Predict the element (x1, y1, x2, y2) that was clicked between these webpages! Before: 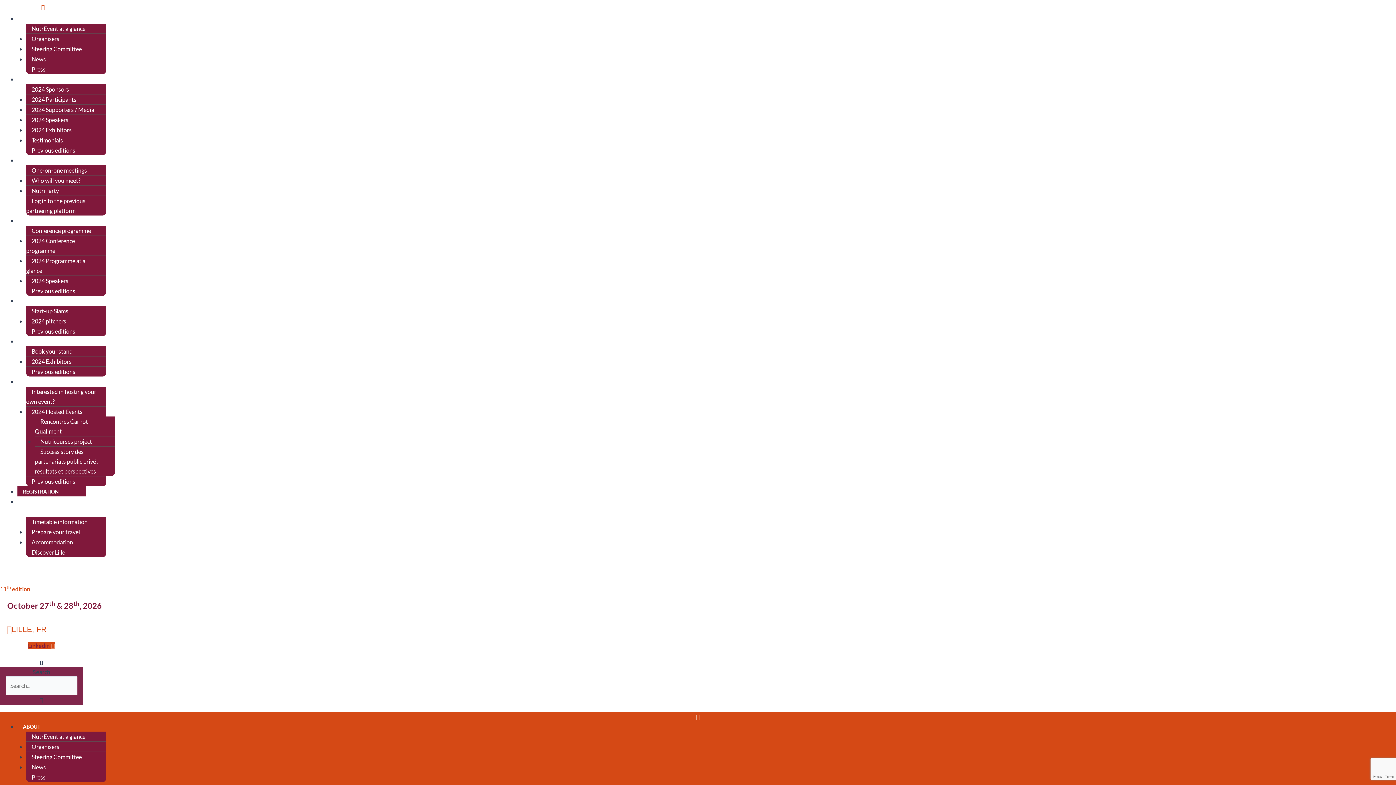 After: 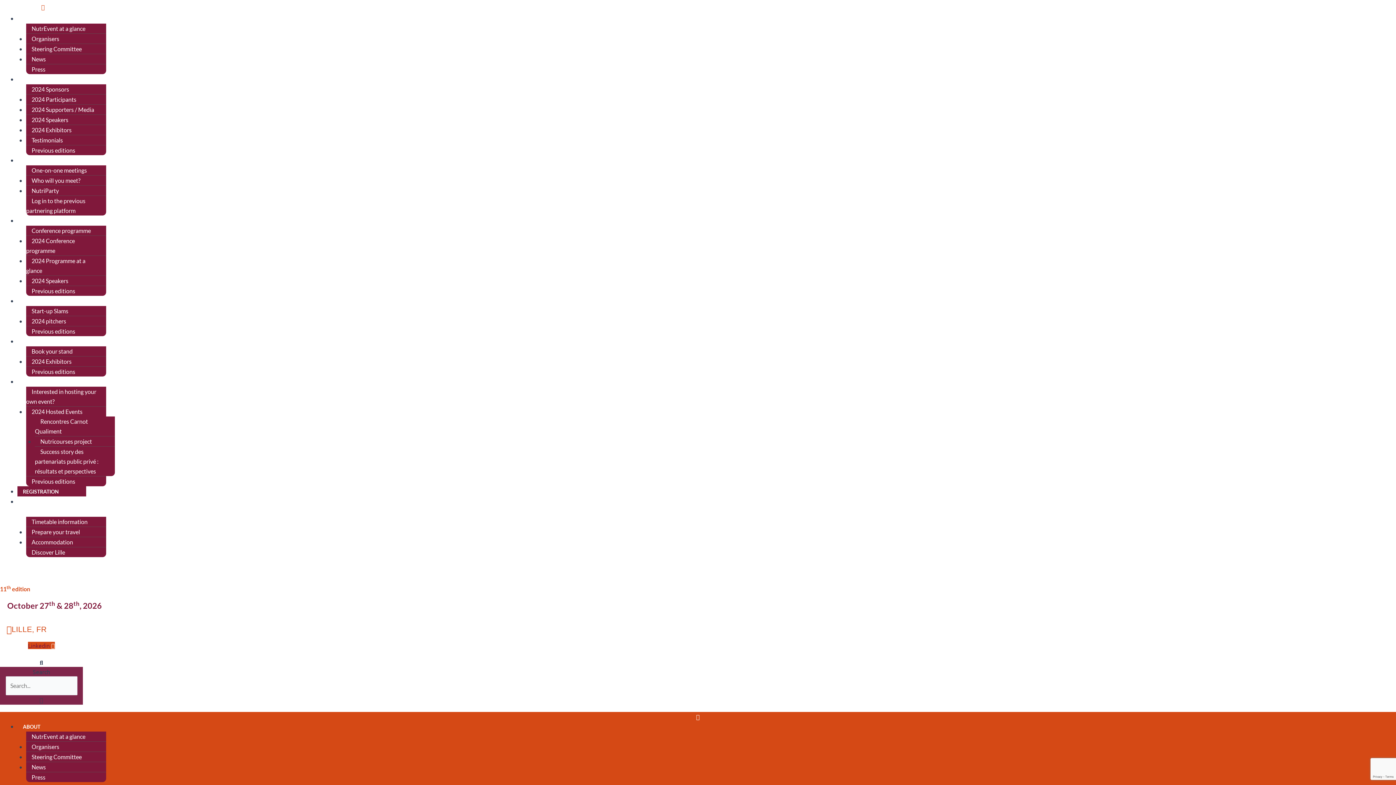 Action: label: EXHIBITION bbox: (17, 333, 57, 350)